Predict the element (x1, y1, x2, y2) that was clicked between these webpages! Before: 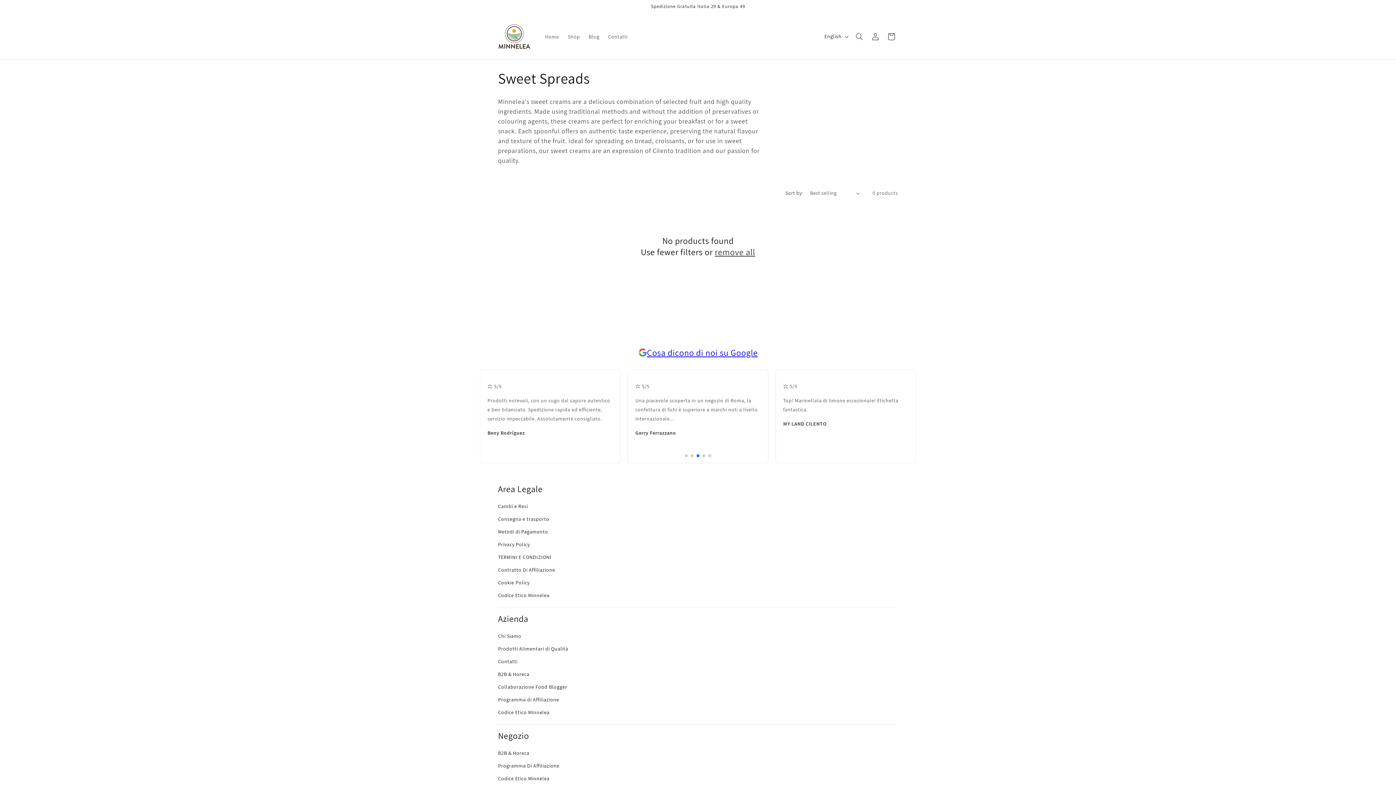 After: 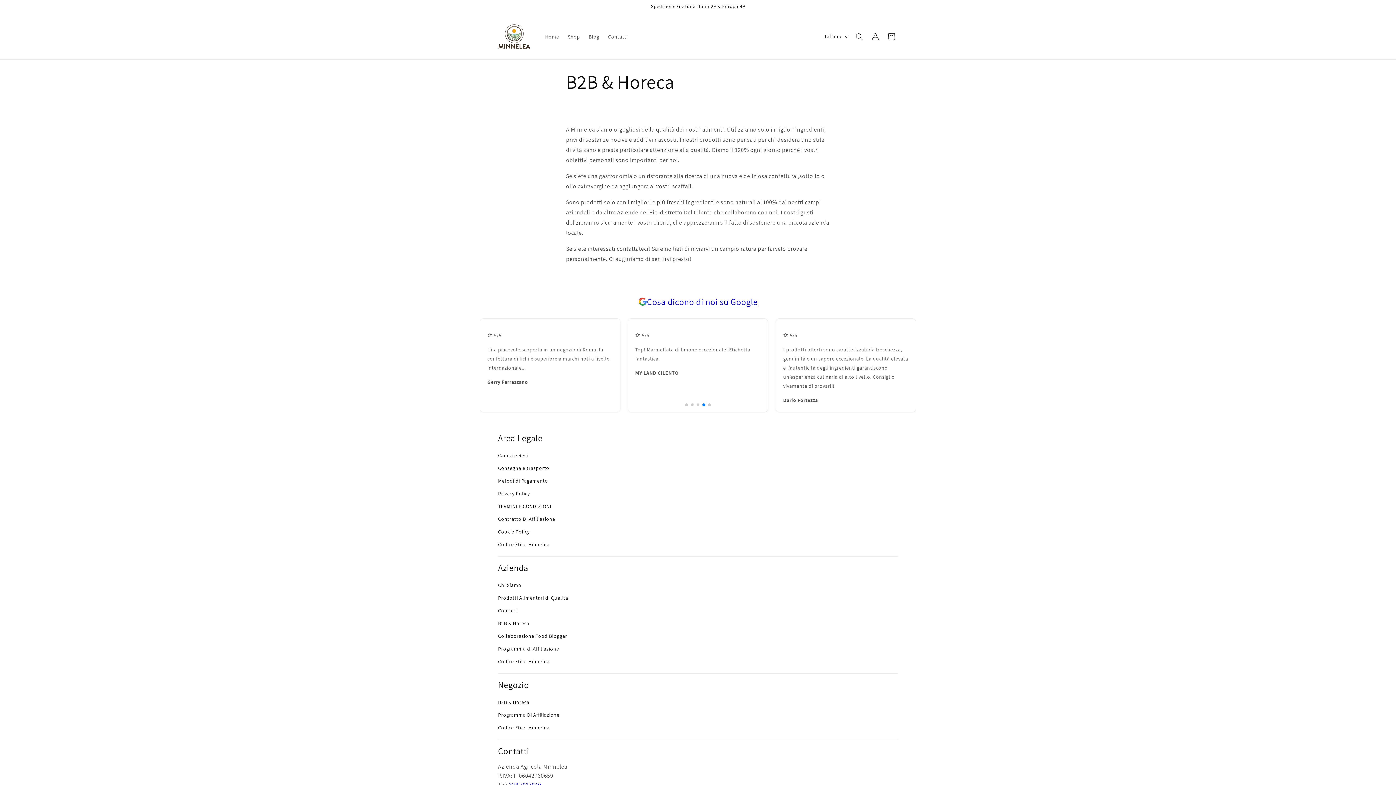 Action: label: B2B & Horeca bbox: (498, 747, 898, 759)